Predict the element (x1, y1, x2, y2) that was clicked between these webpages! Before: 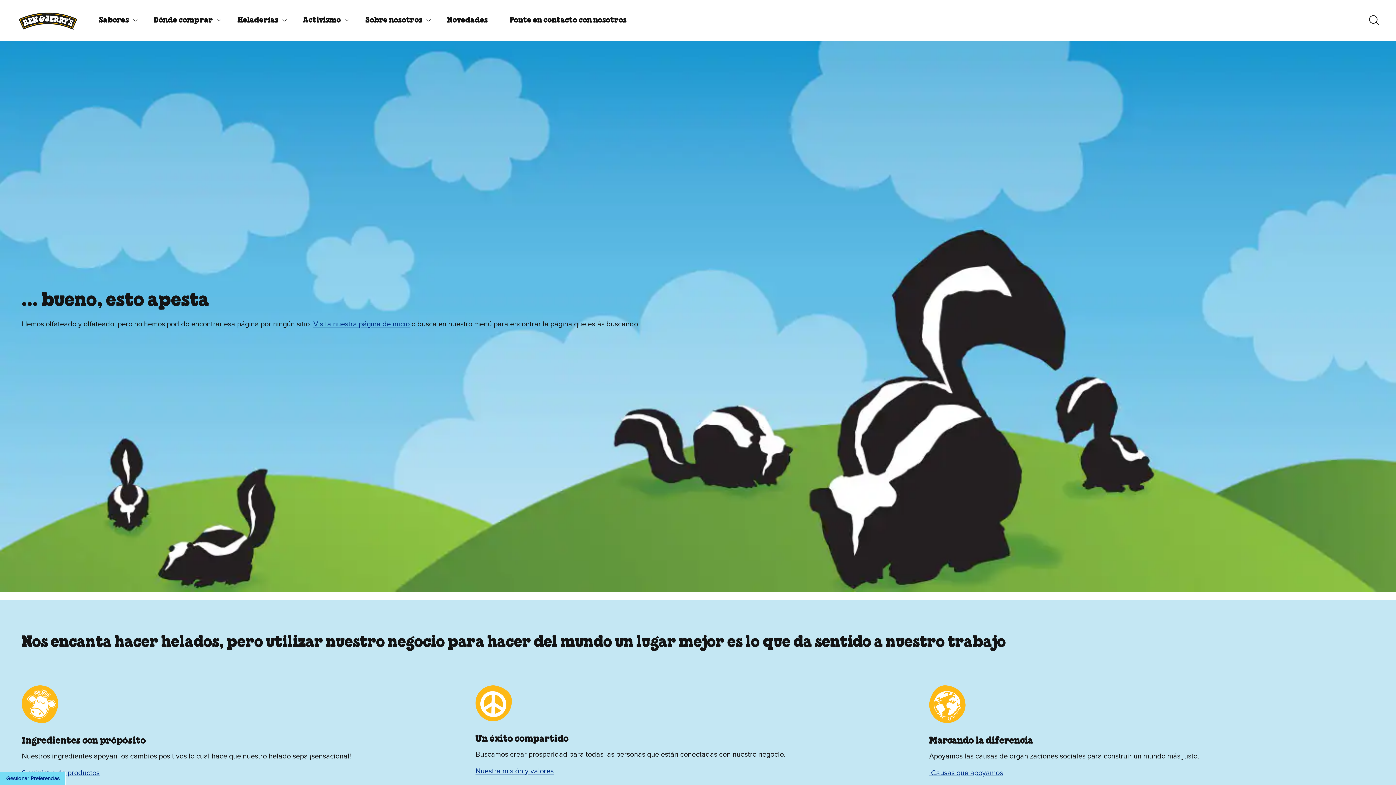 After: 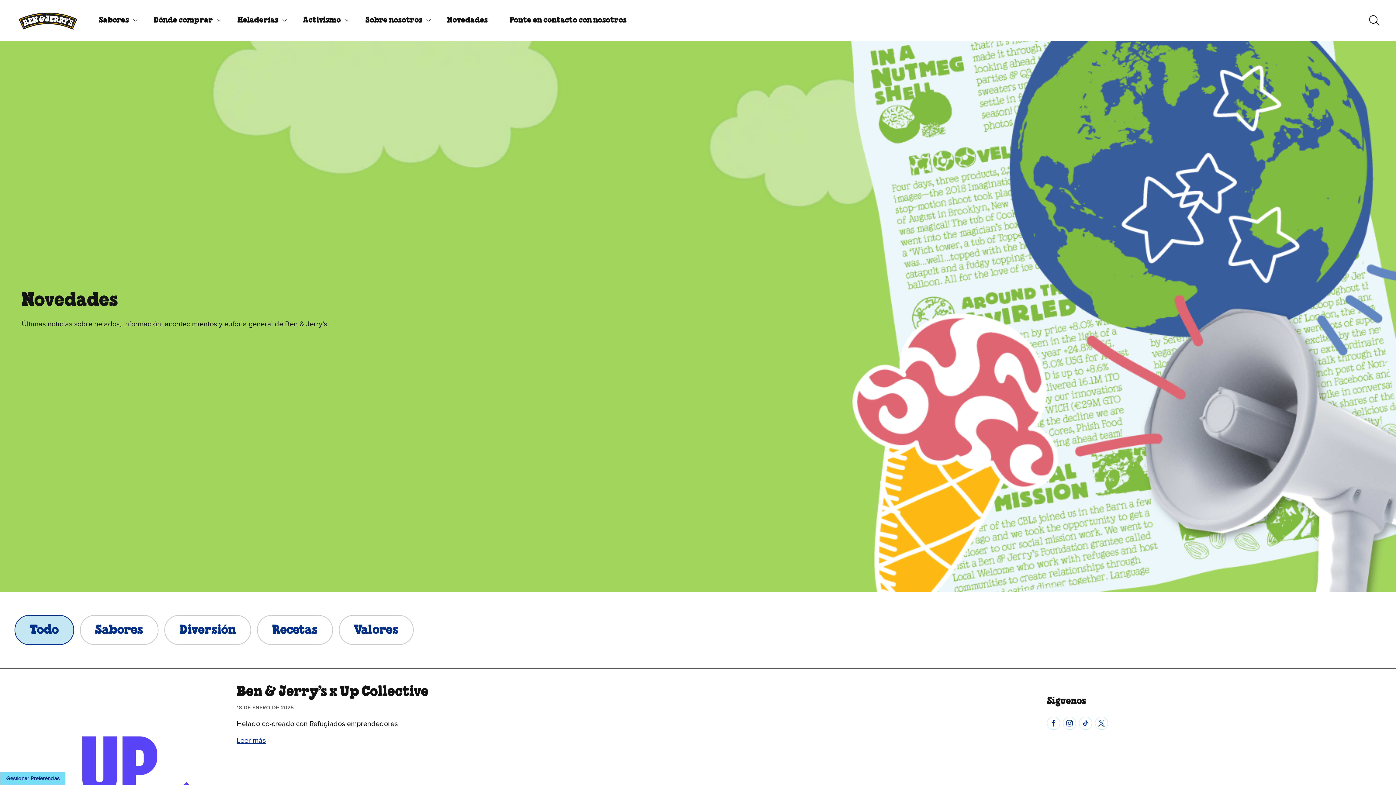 Action: bbox: (437, 8, 499, 32) label: Novedades